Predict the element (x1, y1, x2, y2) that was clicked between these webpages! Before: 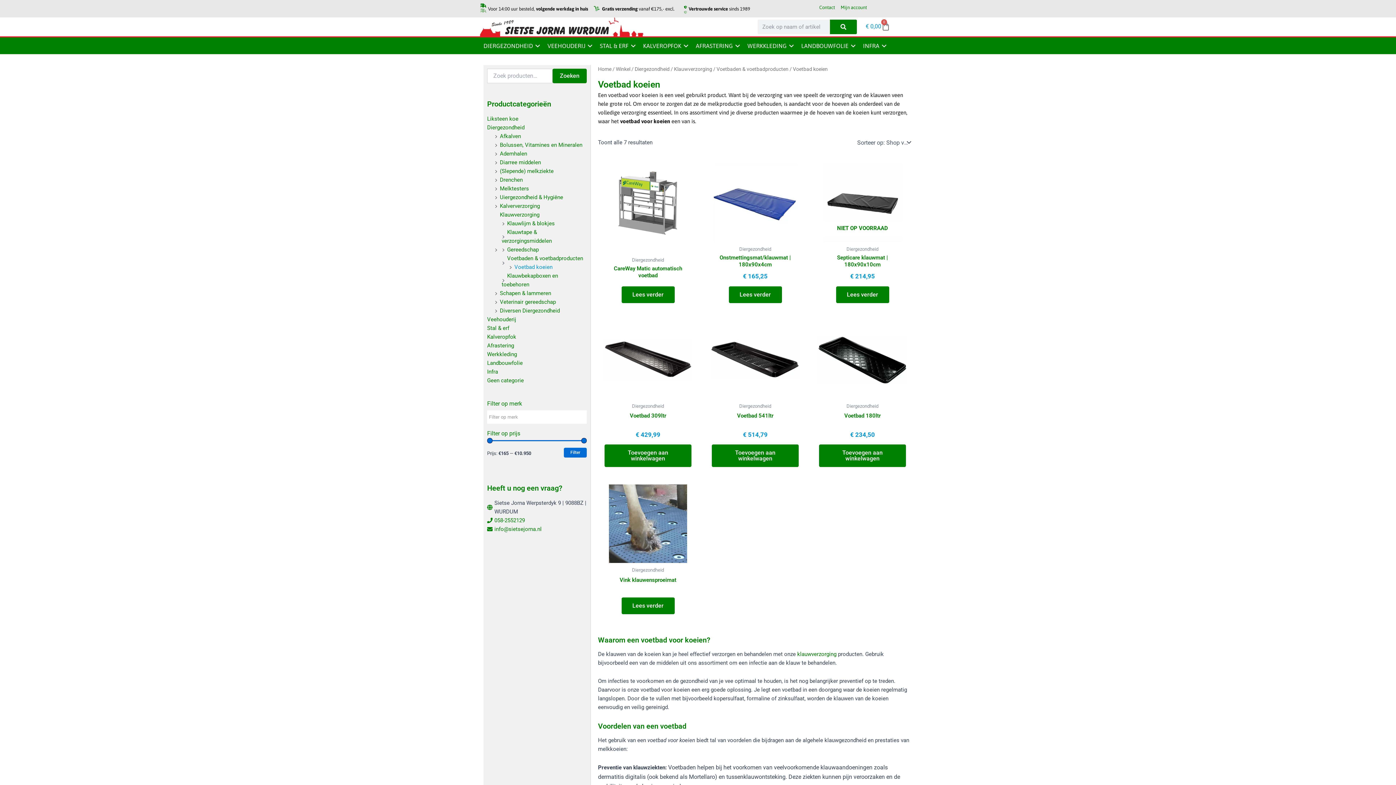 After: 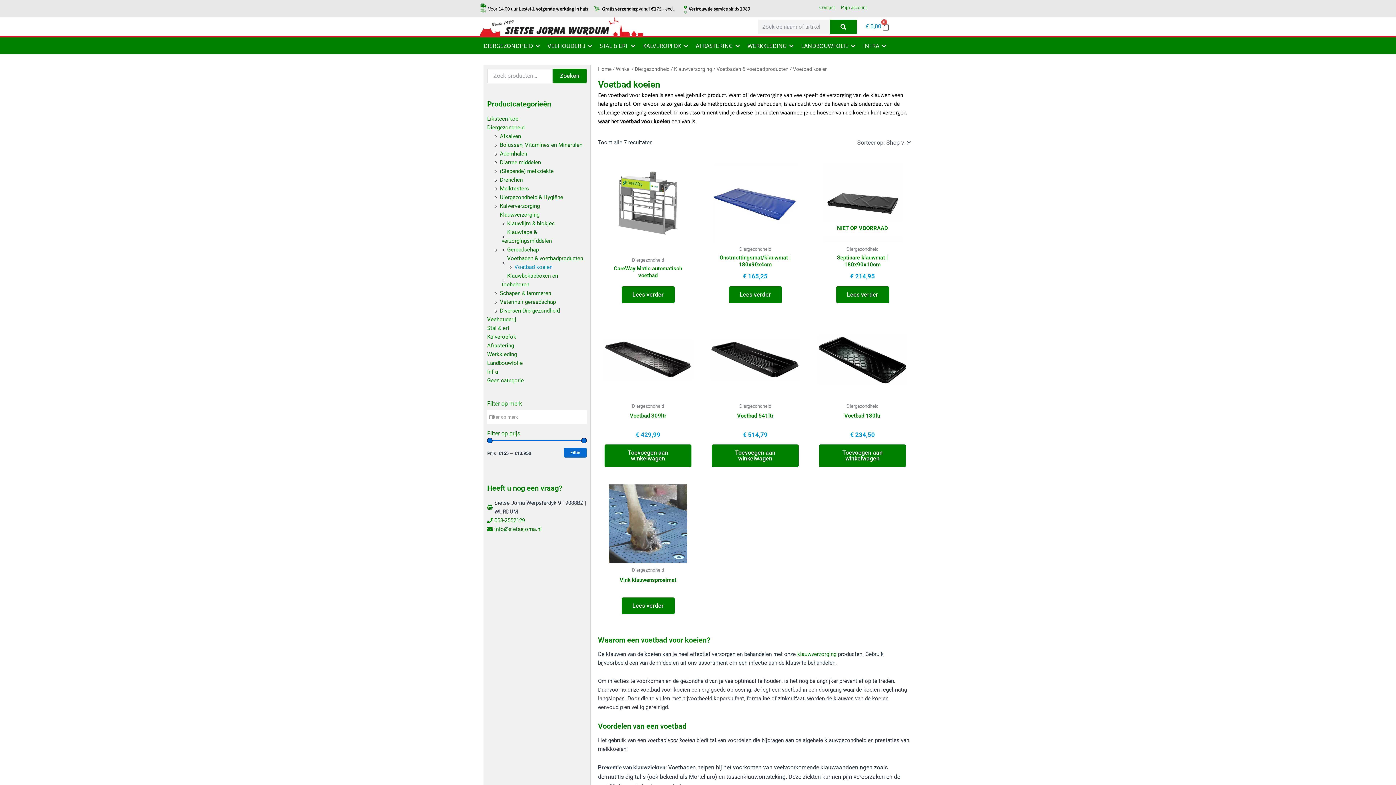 Action: bbox: (514, 263, 552, 270) label: Voetbad koeien